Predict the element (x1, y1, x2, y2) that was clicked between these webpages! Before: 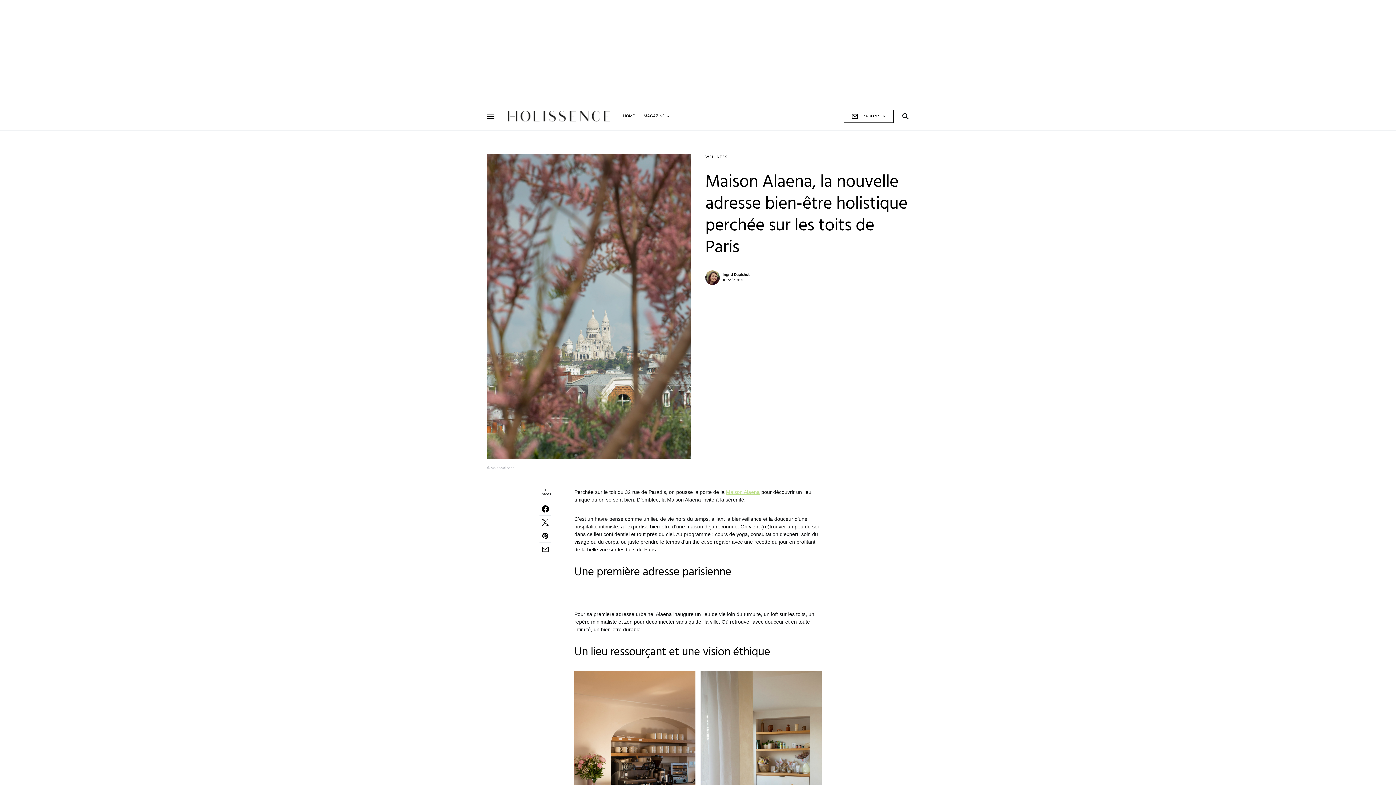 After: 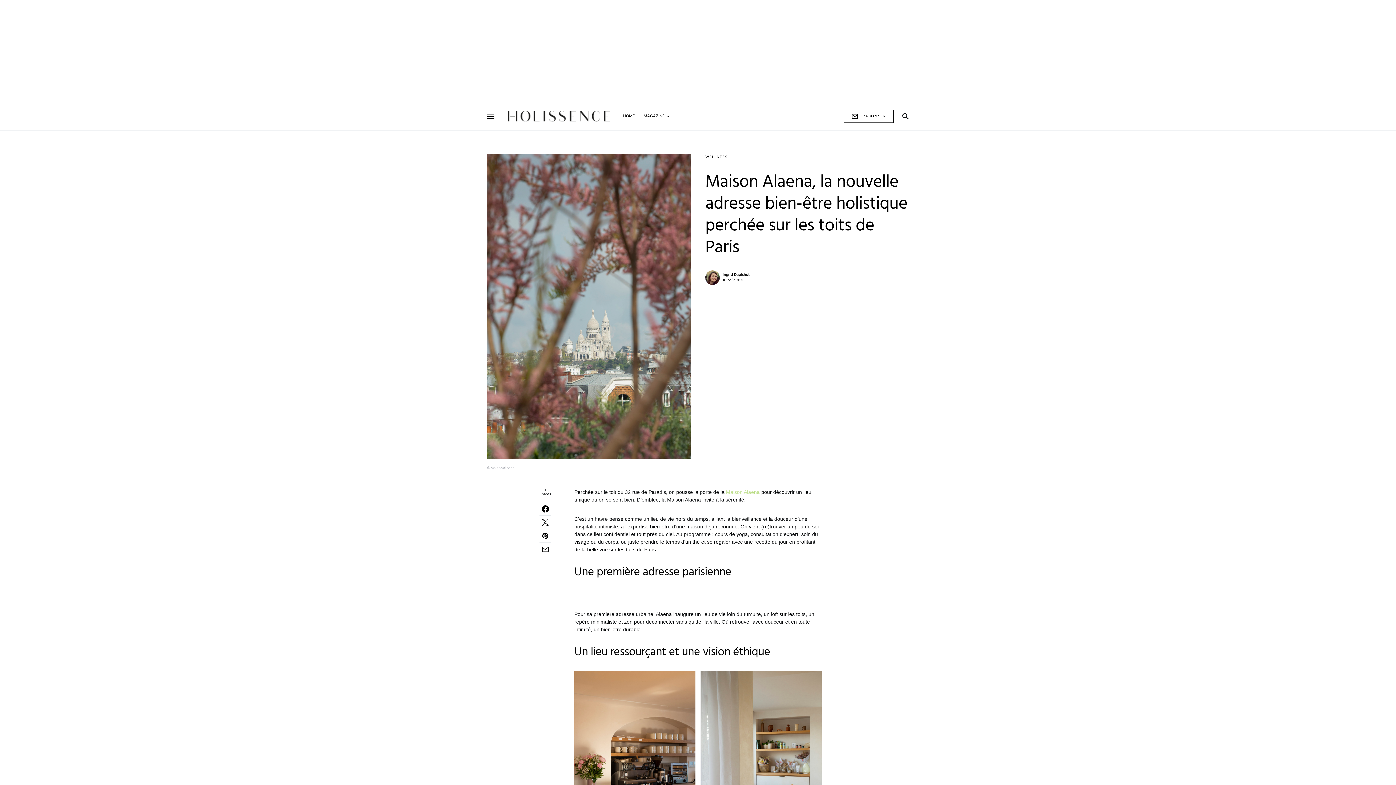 Action: label: Maison Alaena bbox: (726, 489, 760, 495)